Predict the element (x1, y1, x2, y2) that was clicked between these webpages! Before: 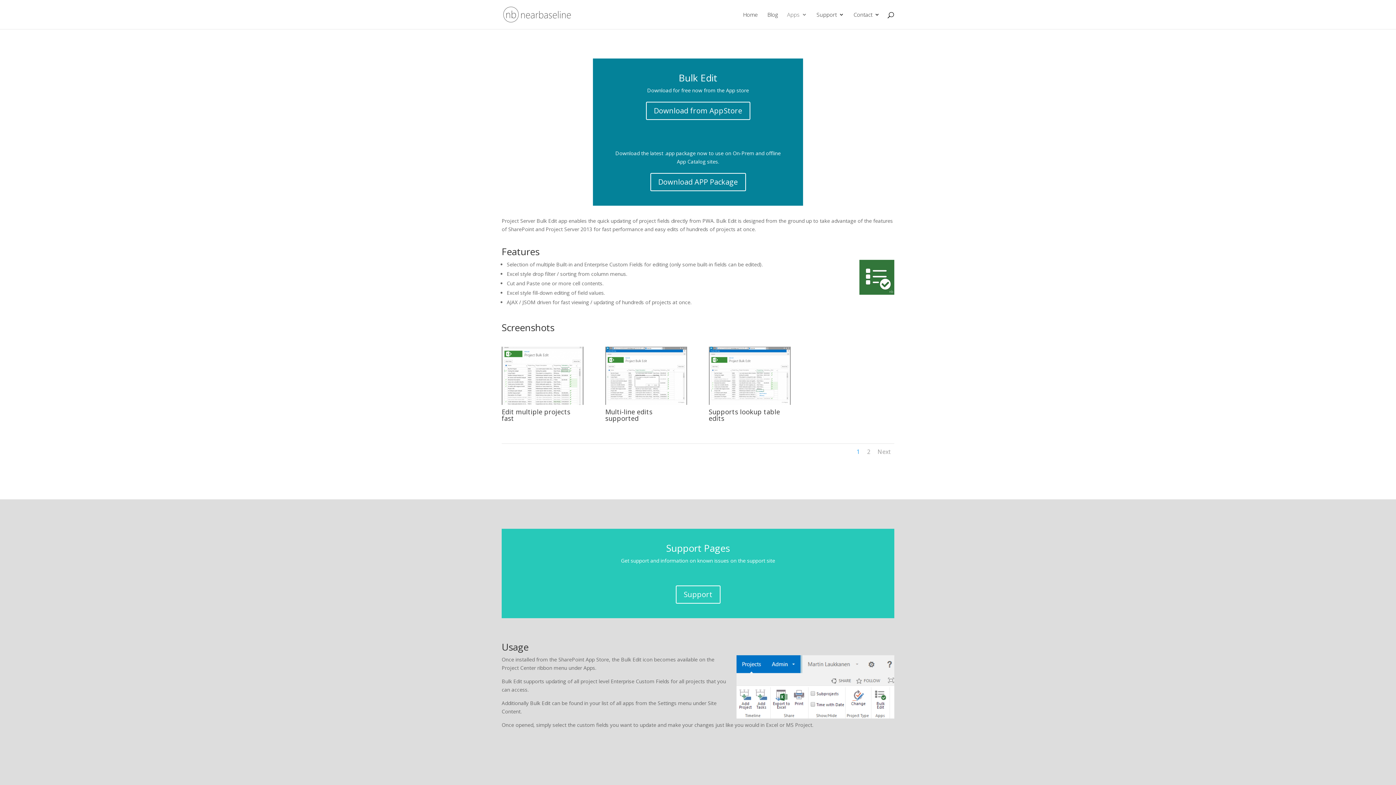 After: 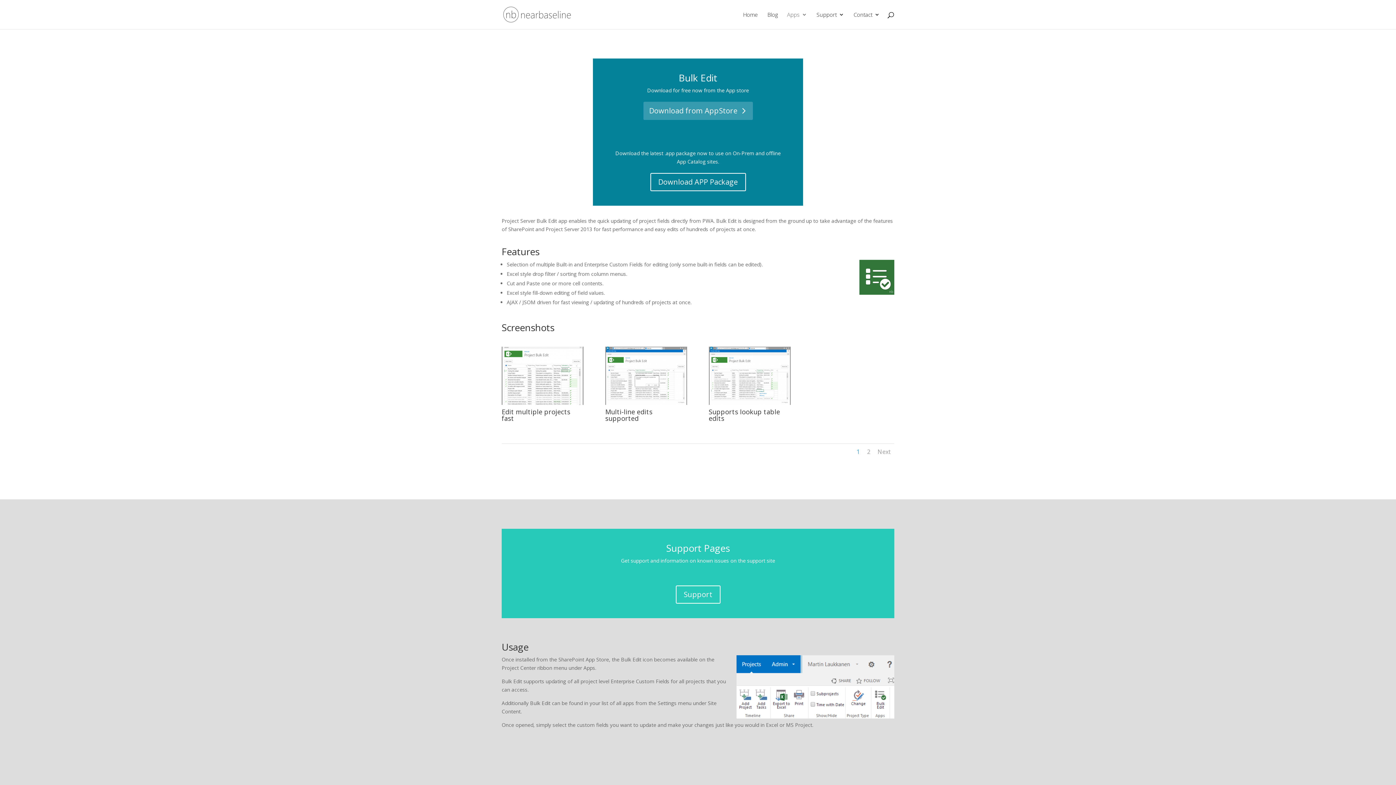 Action: label: Download from AppStore bbox: (646, 101, 750, 120)